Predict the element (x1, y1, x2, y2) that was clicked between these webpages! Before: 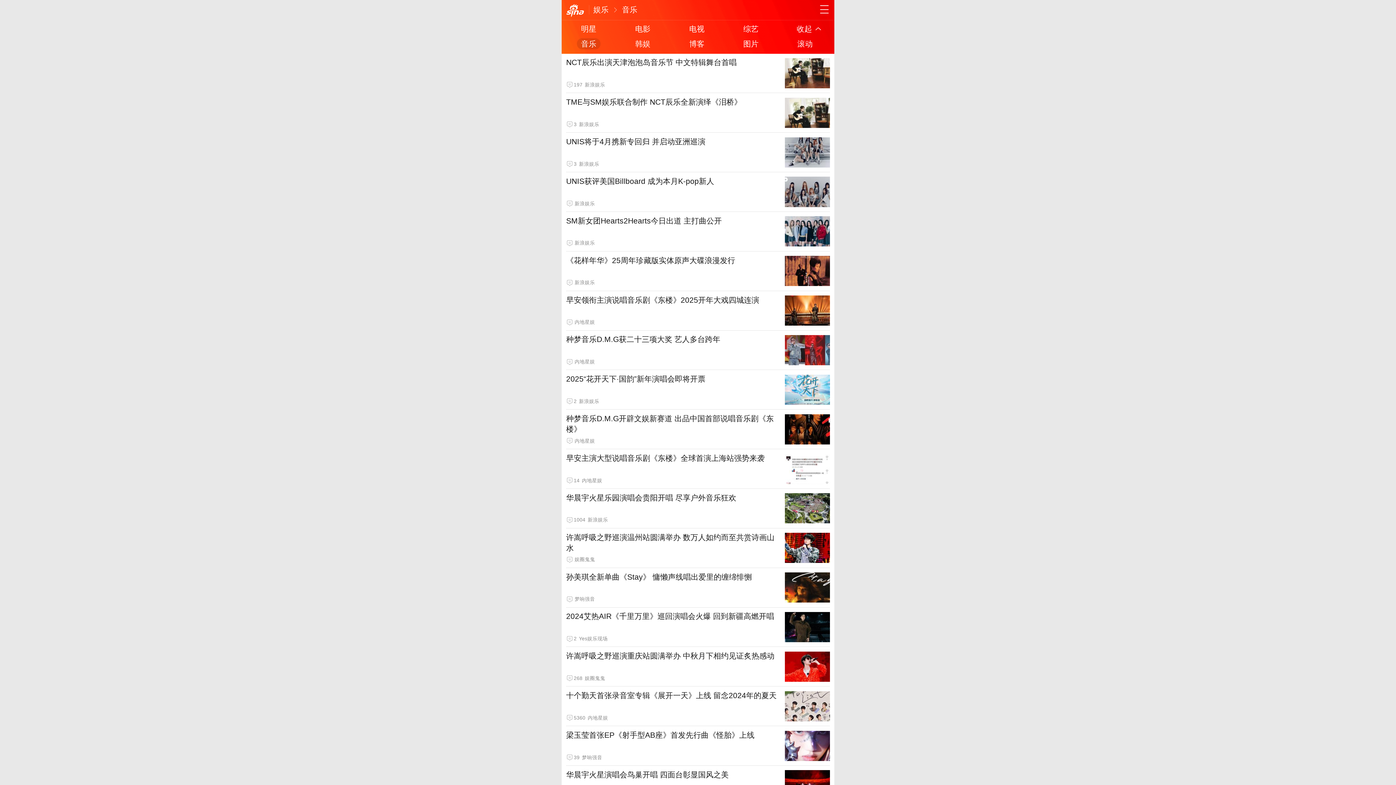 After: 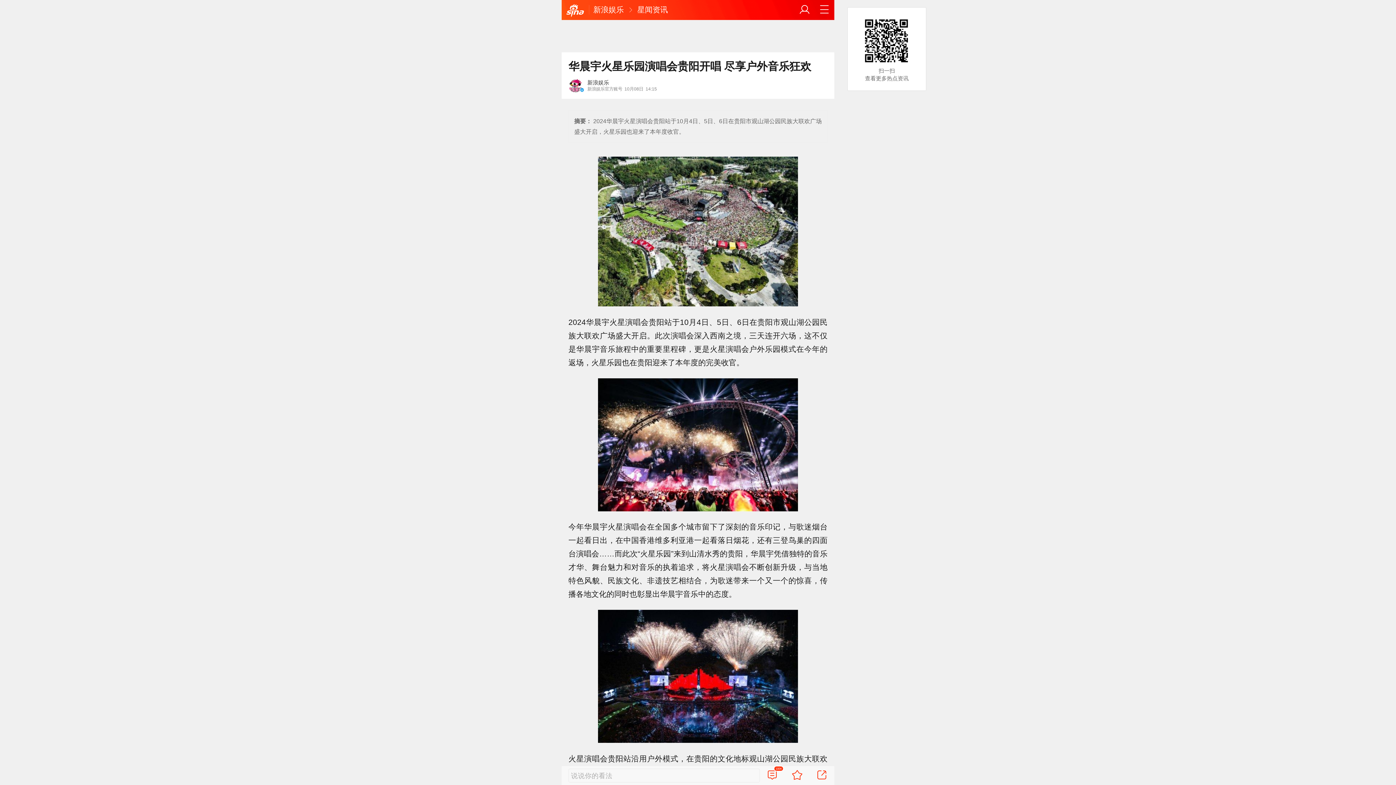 Action: bbox: (566, 489, 830, 528) label: 华晨宇火星乐园演唱会贵阳开唱 尽享户外音乐狂欢
1004新浪娱乐